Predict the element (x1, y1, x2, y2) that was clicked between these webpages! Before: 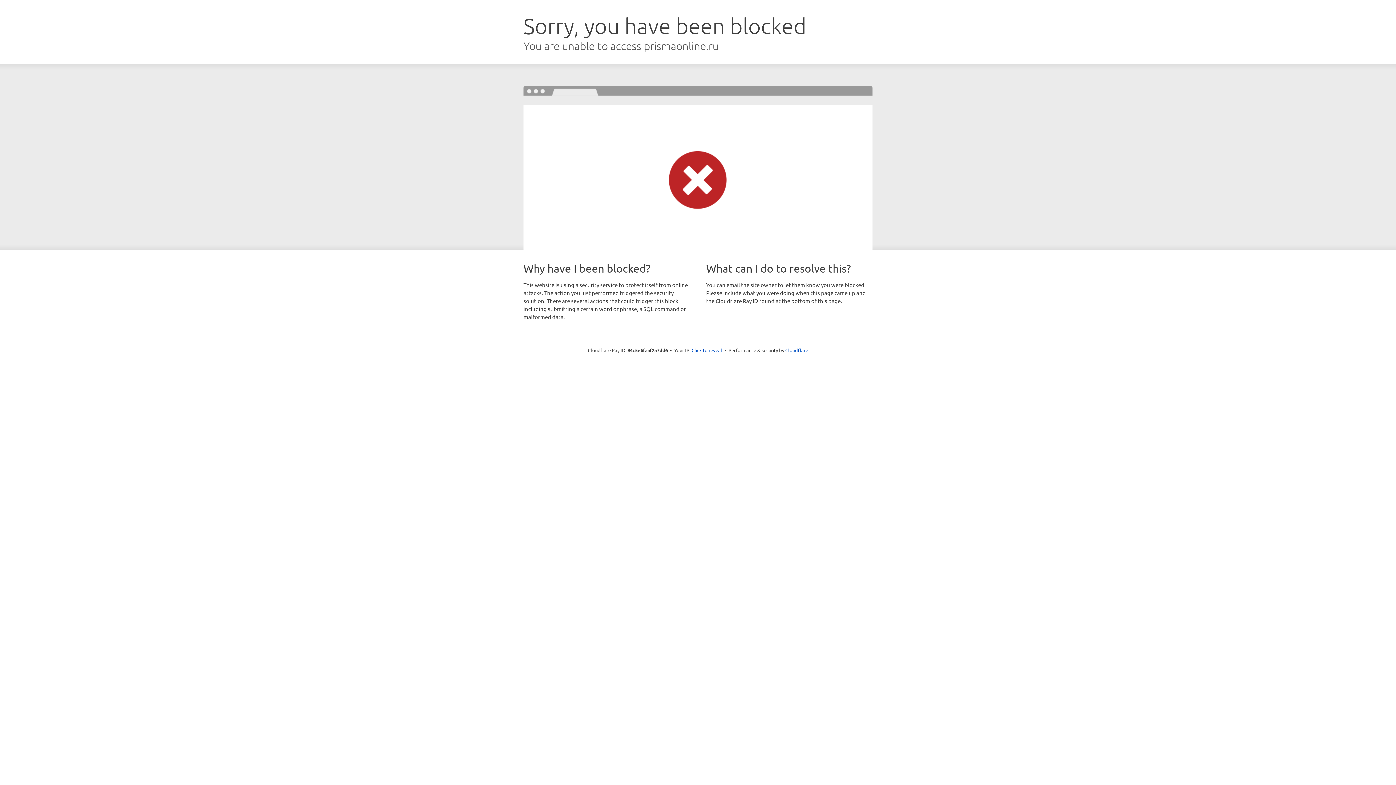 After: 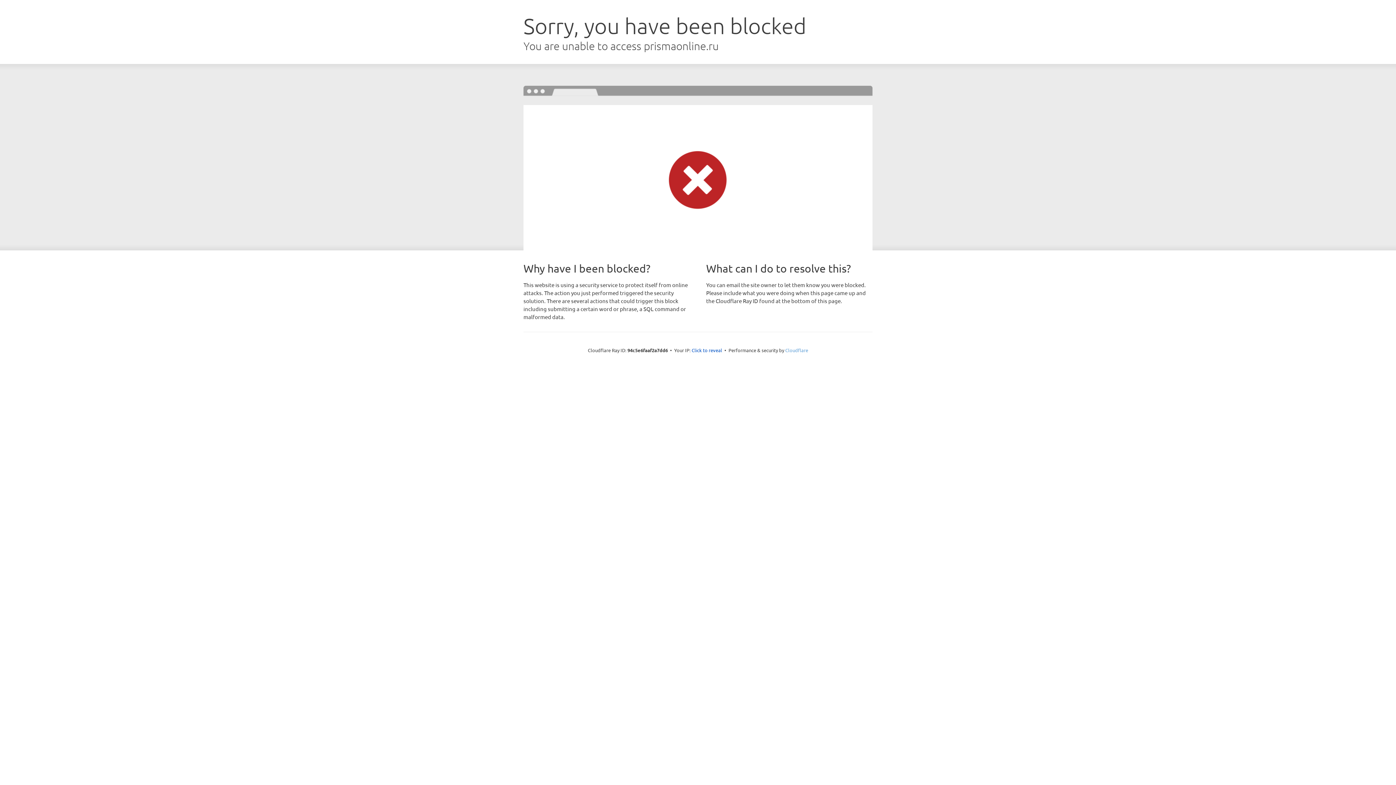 Action: label: Cloudflare bbox: (785, 347, 808, 353)